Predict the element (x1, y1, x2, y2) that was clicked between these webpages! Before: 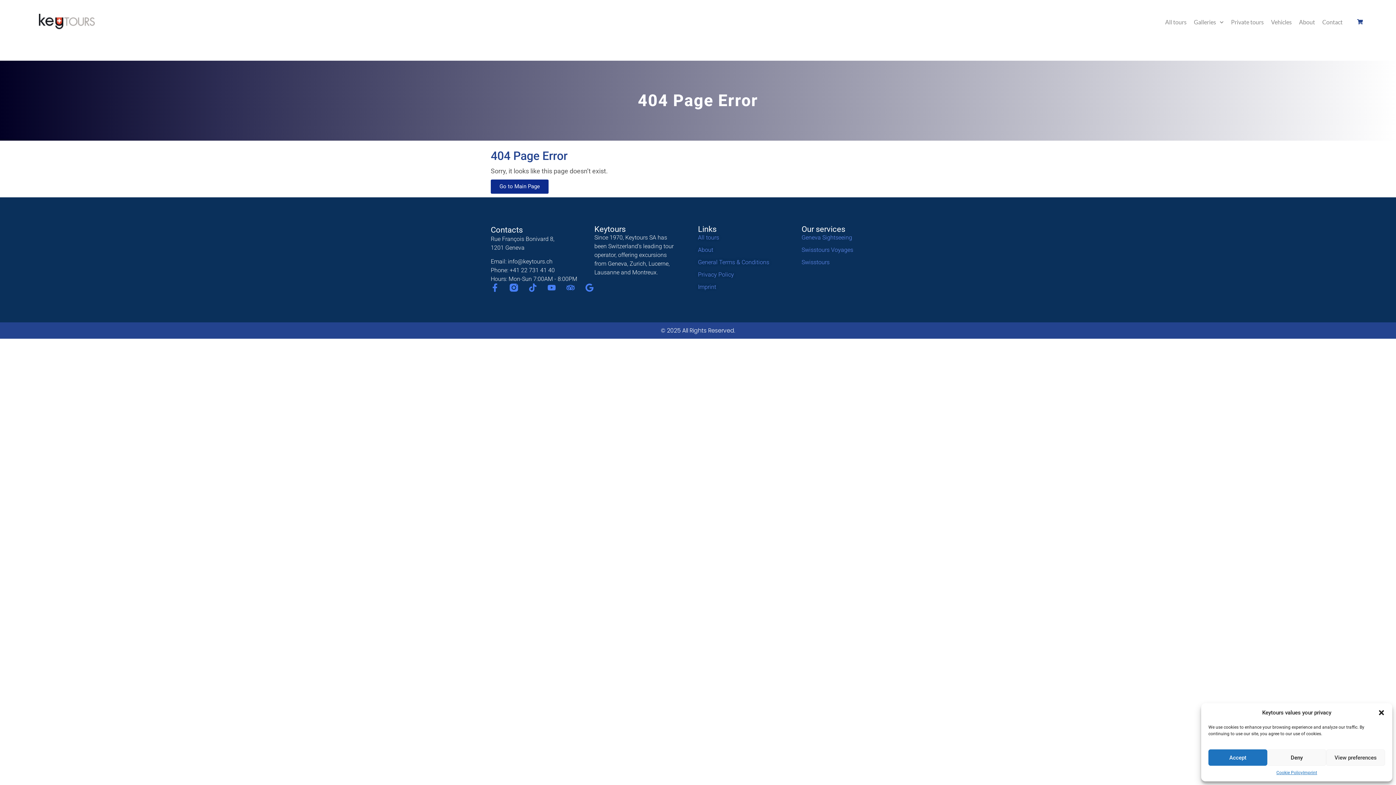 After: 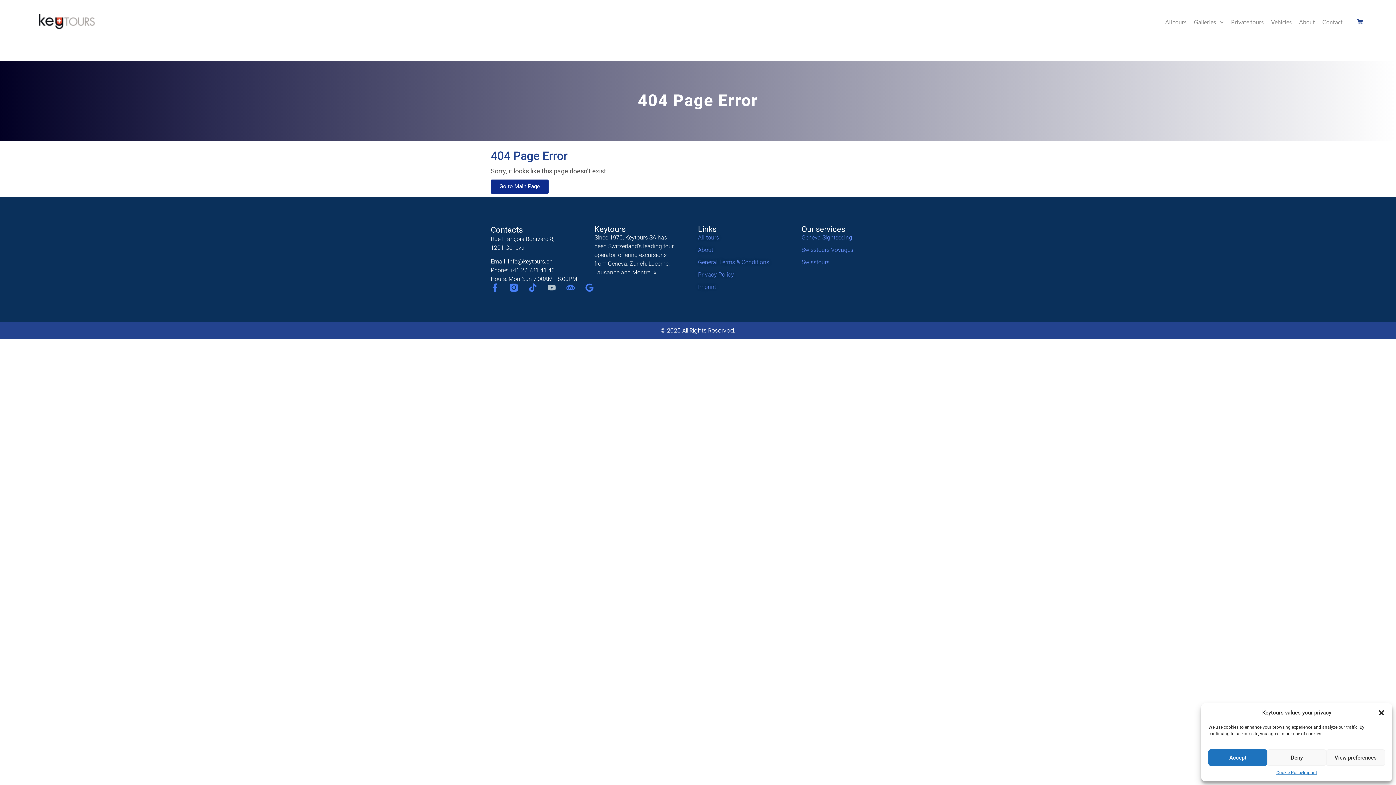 Action: bbox: (547, 283, 556, 292) label: Youtube